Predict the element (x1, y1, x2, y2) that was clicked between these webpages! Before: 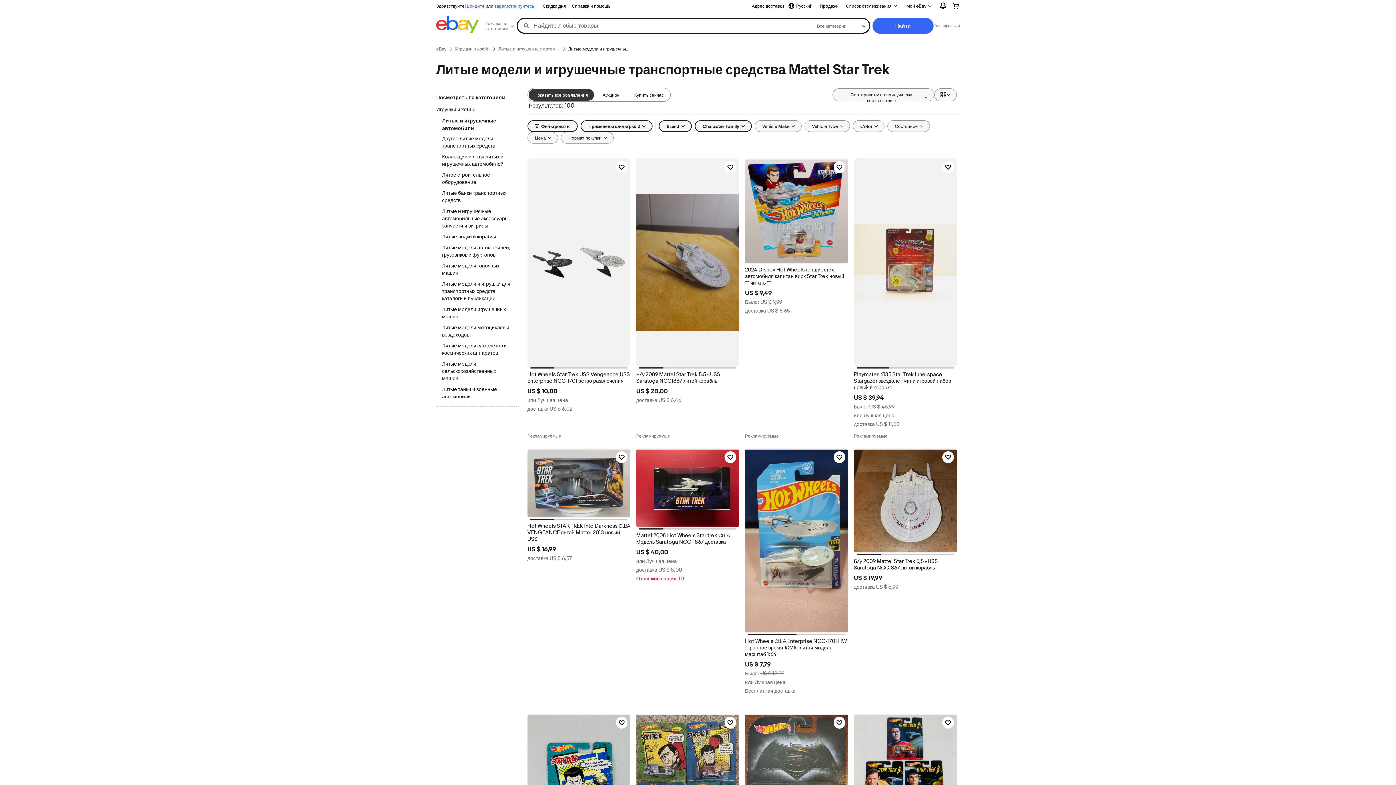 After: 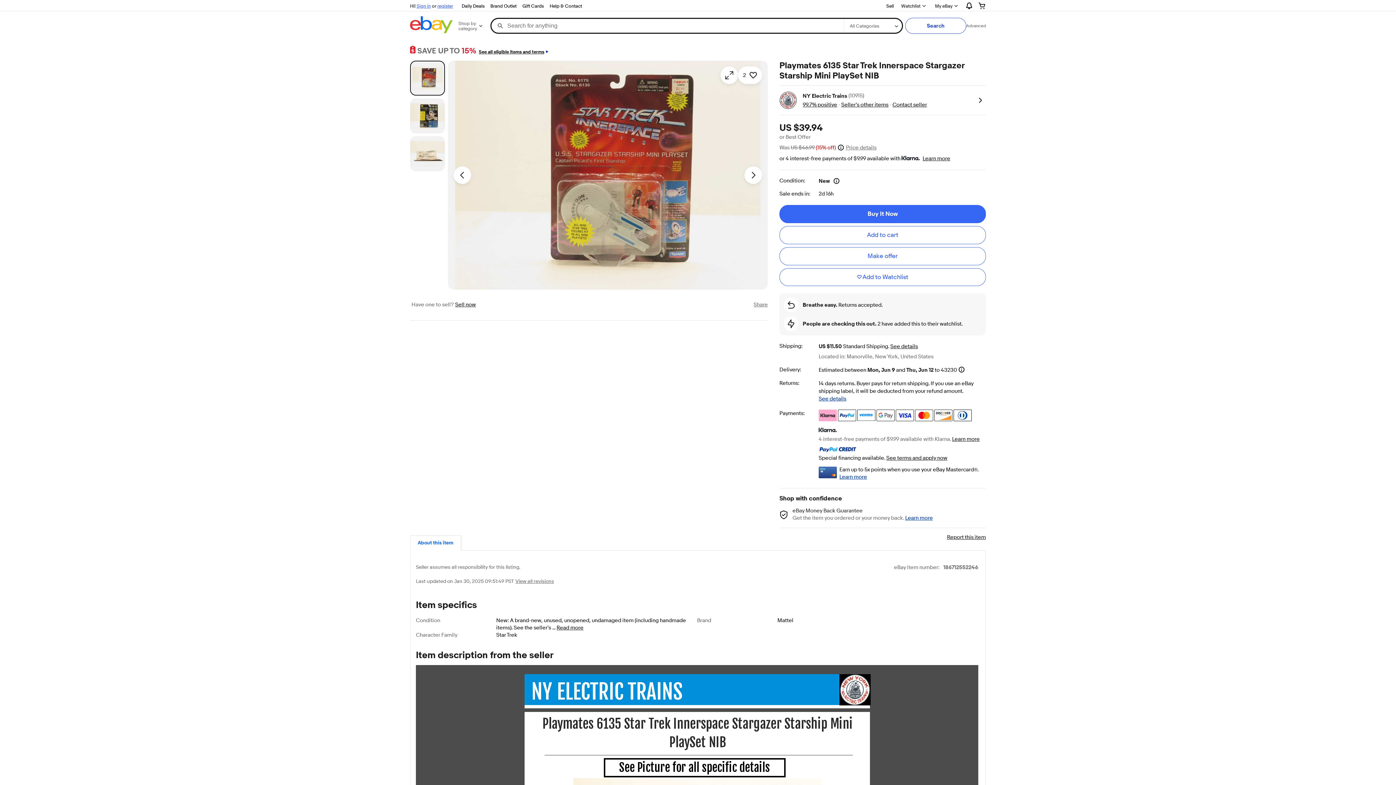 Action: bbox: (854, 158, 957, 366)